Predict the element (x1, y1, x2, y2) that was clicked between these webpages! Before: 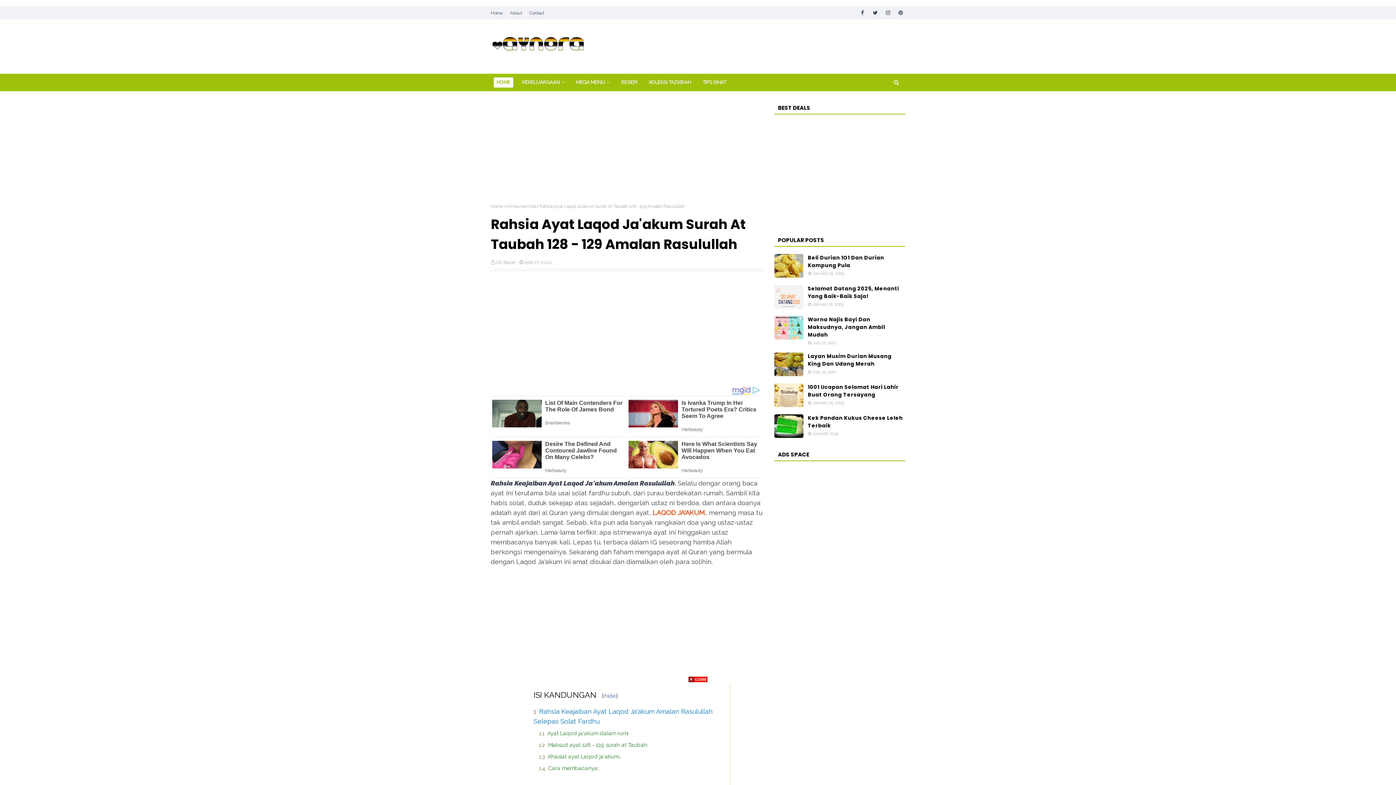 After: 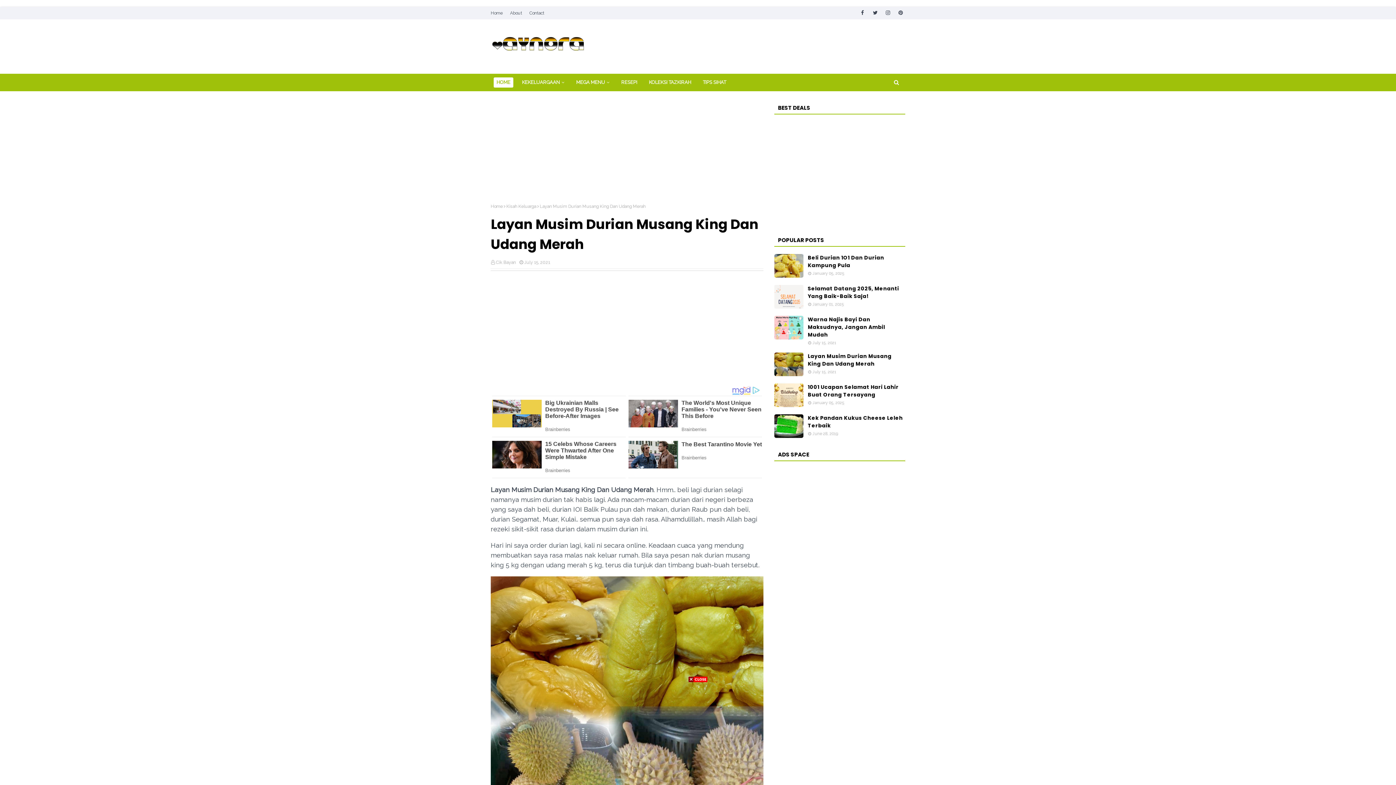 Action: bbox: (774, 352, 803, 376)